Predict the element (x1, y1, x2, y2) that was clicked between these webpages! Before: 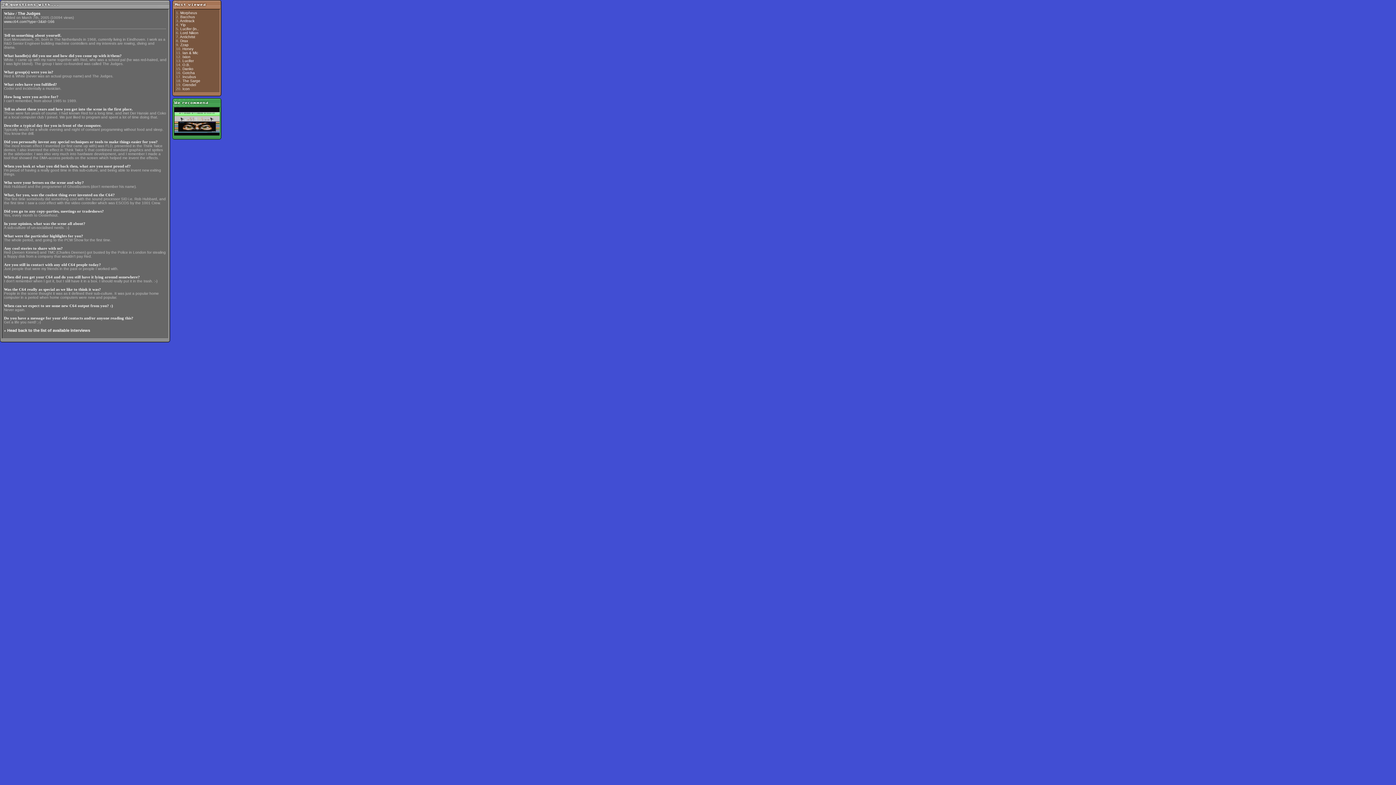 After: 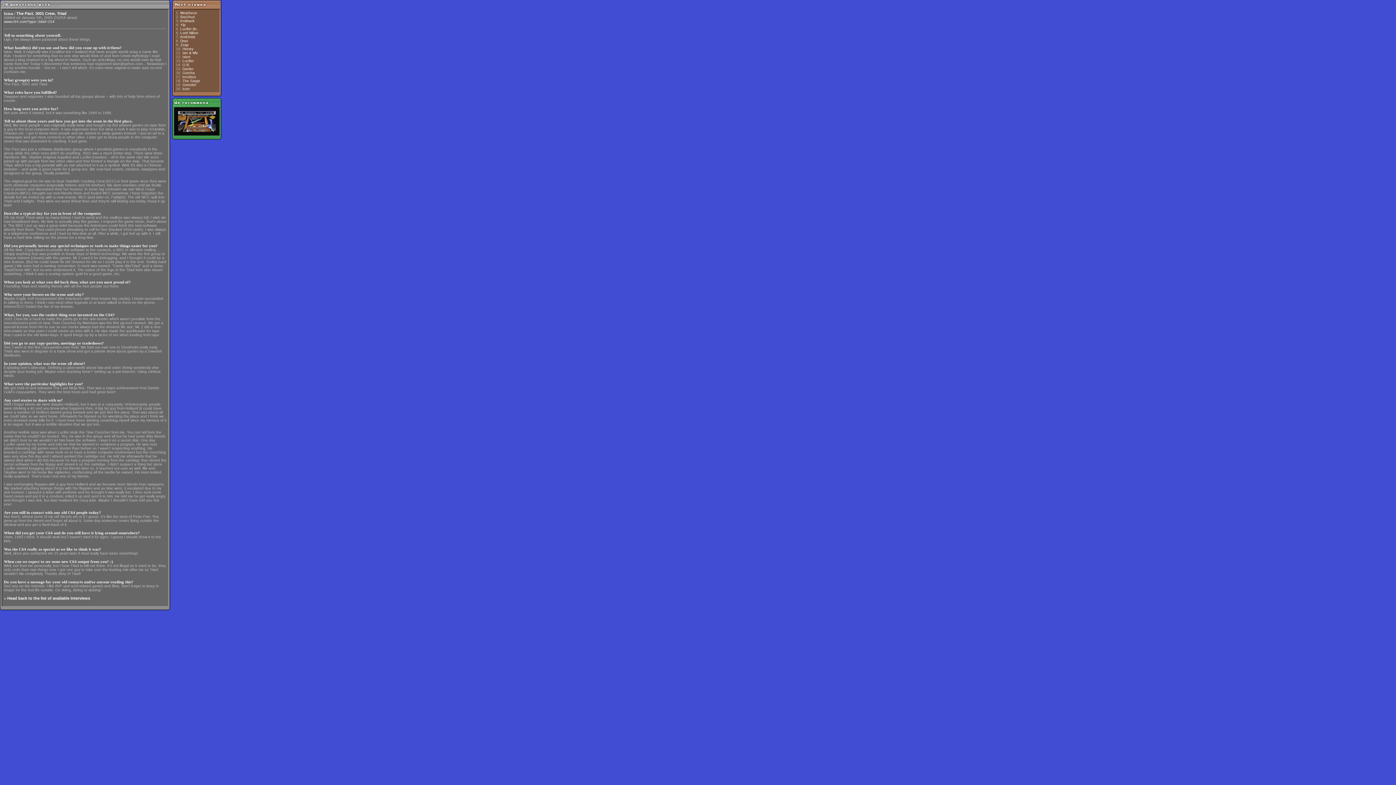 Action: bbox: (182, 54, 190, 58) label: Ixion